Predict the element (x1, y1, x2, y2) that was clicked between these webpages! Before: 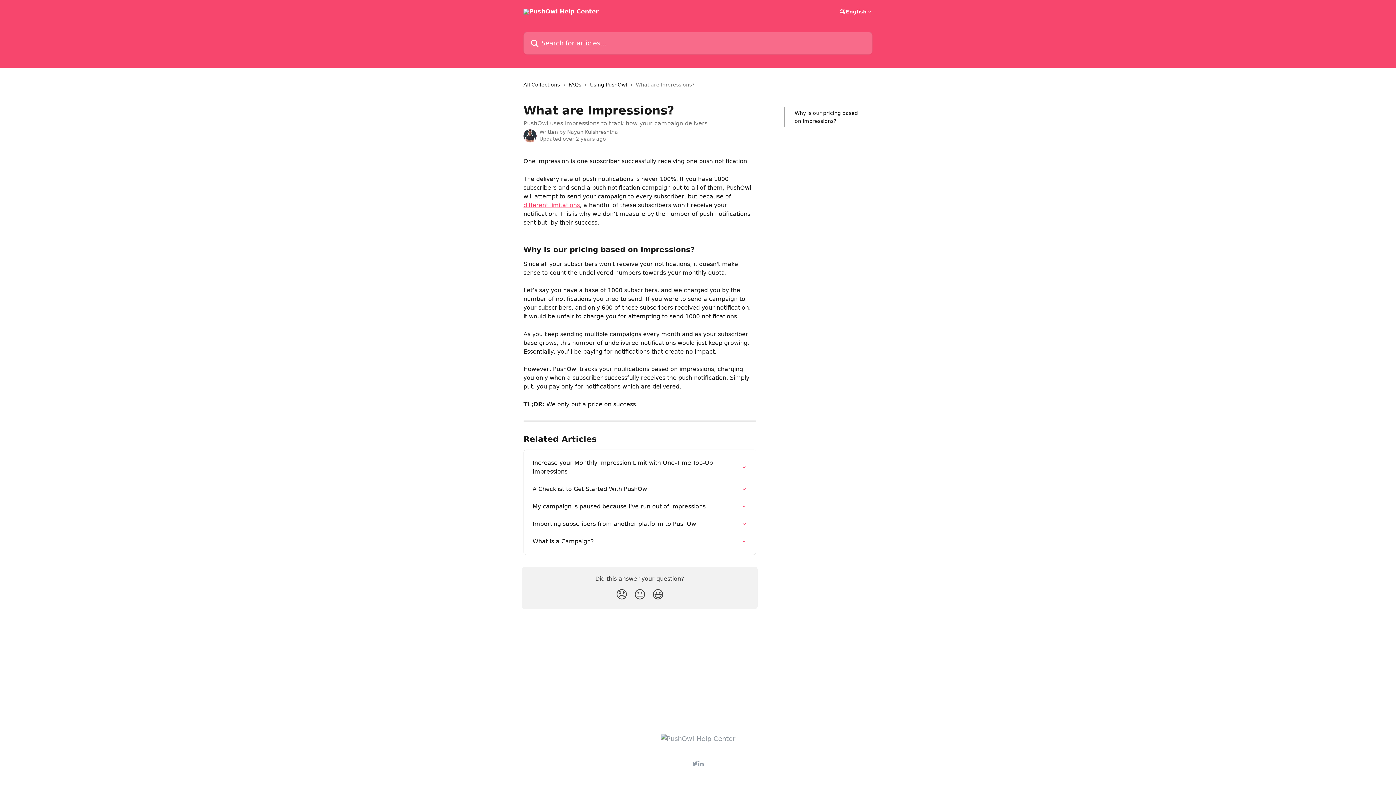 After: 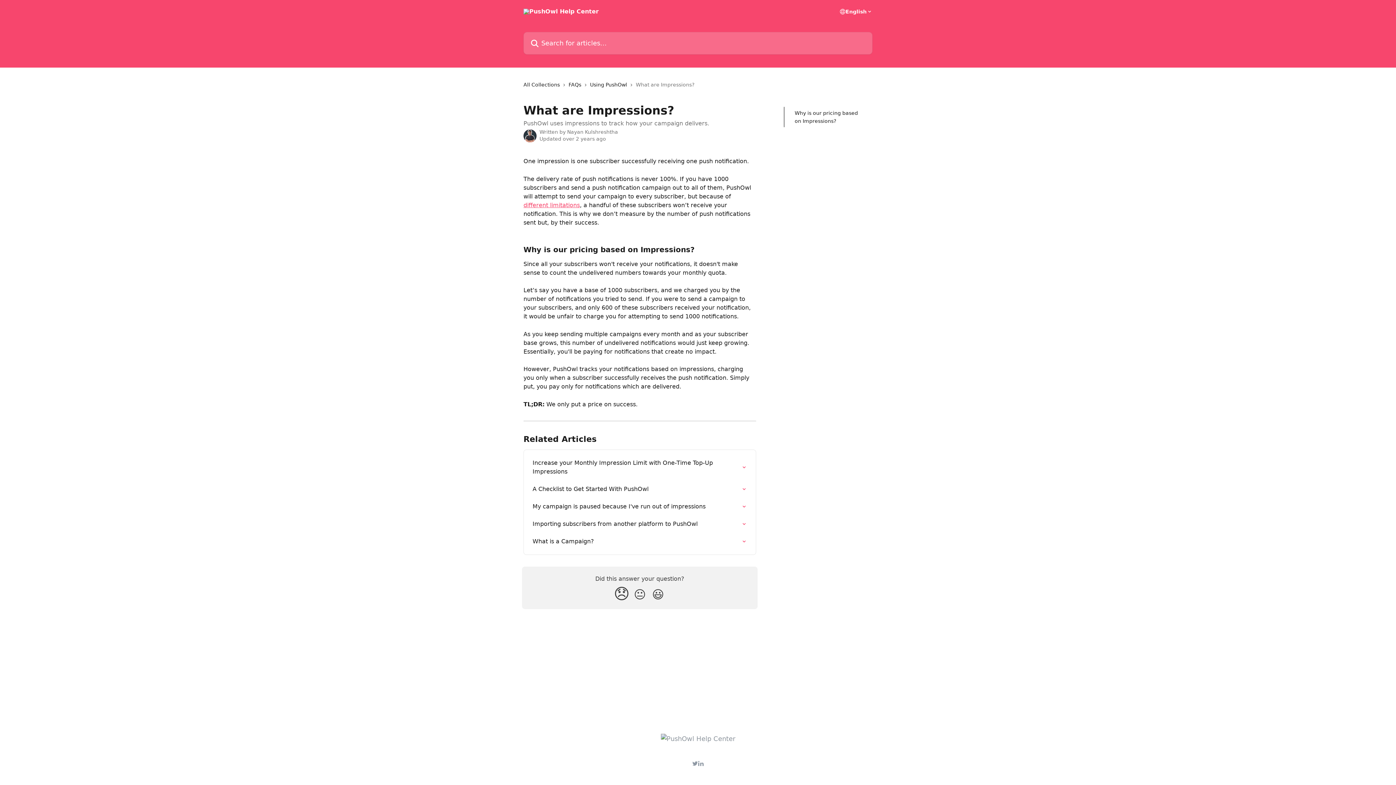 Action: bbox: (612, 585, 630, 605) label: Disappointed Reaction